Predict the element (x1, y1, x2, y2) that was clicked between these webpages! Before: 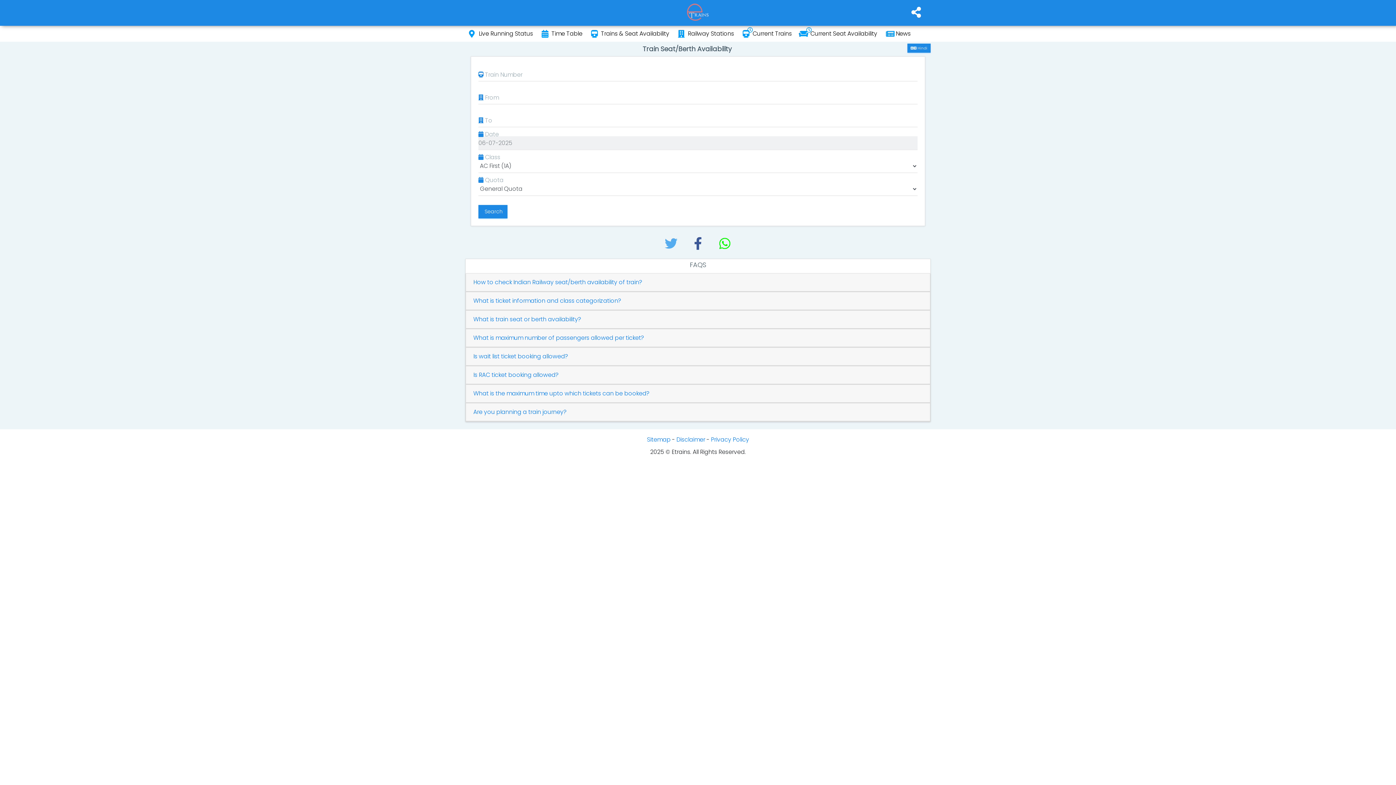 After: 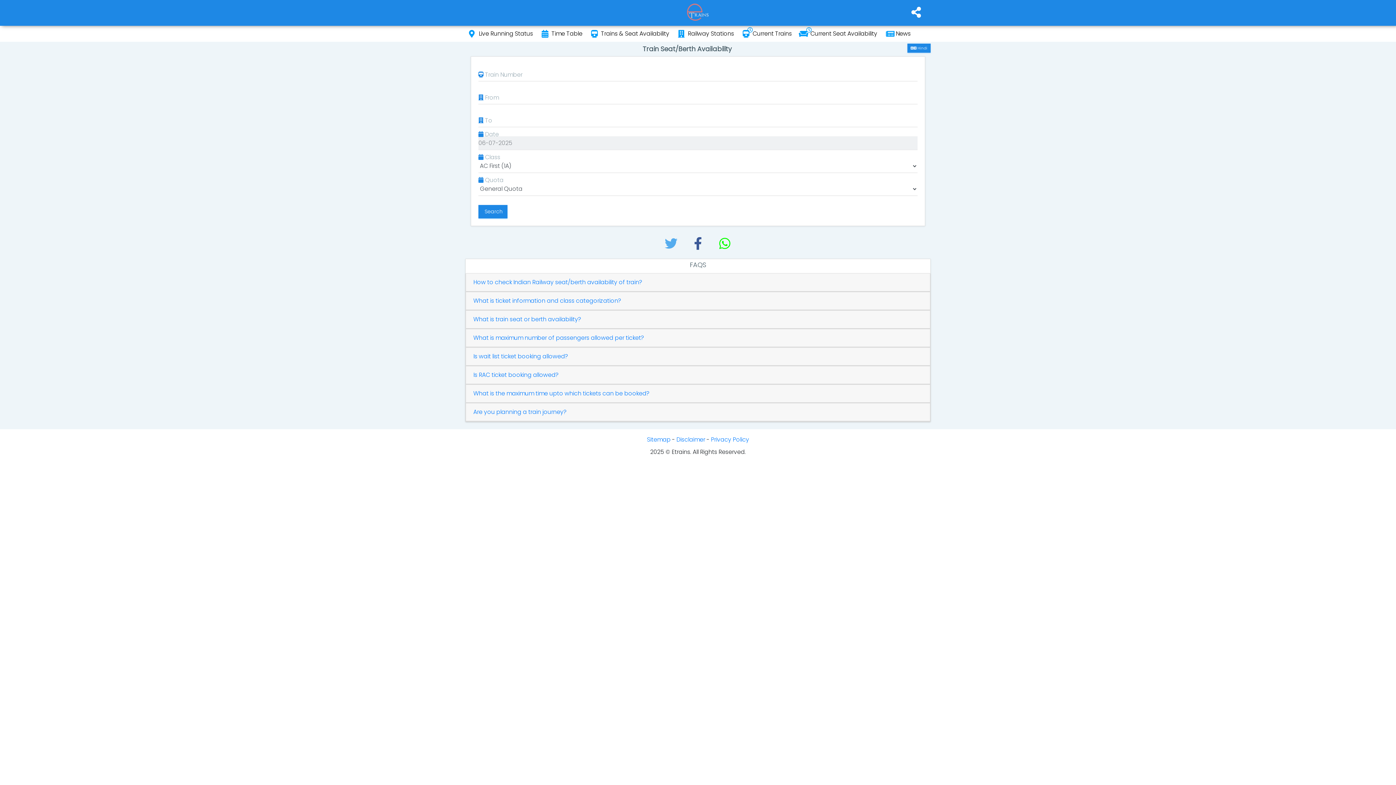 Action: bbox: (660, 242, 682, 250)